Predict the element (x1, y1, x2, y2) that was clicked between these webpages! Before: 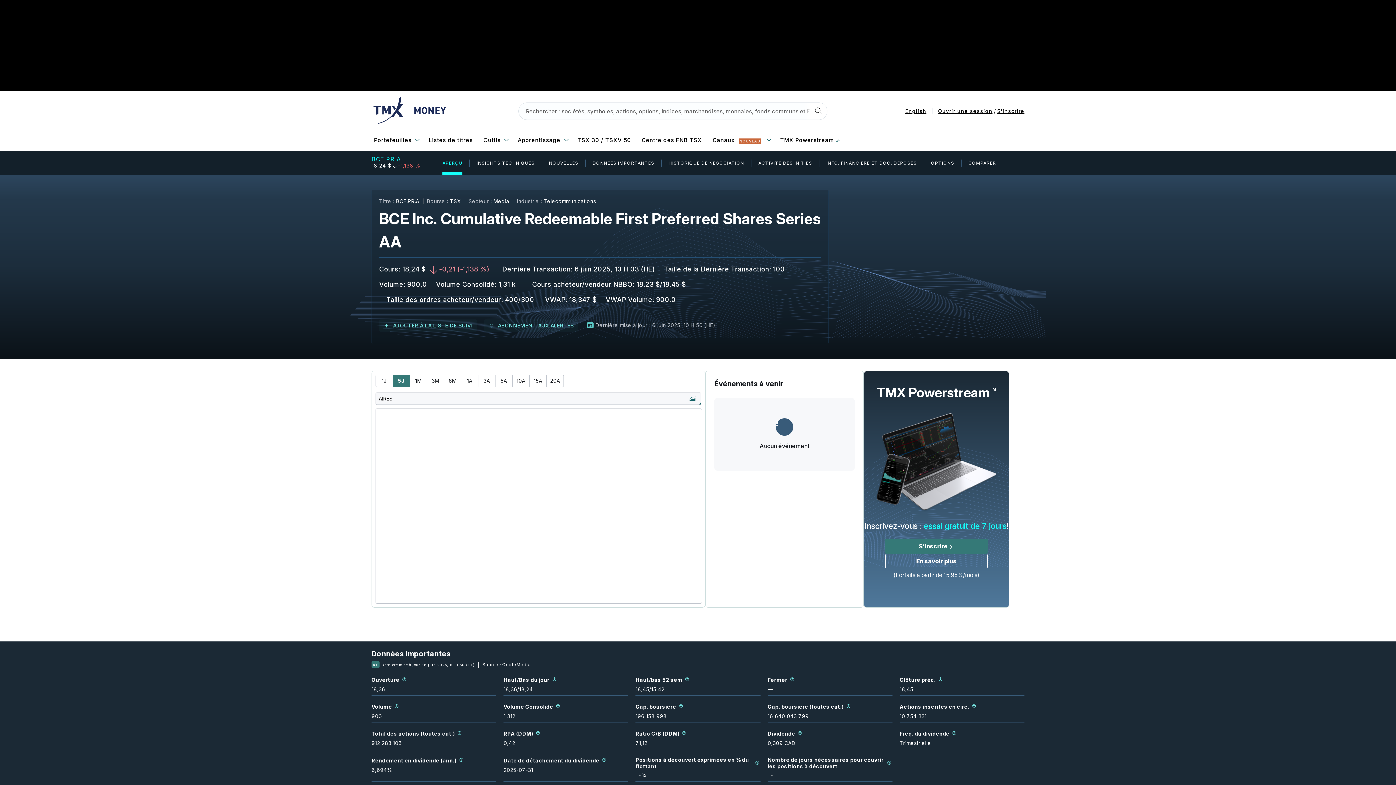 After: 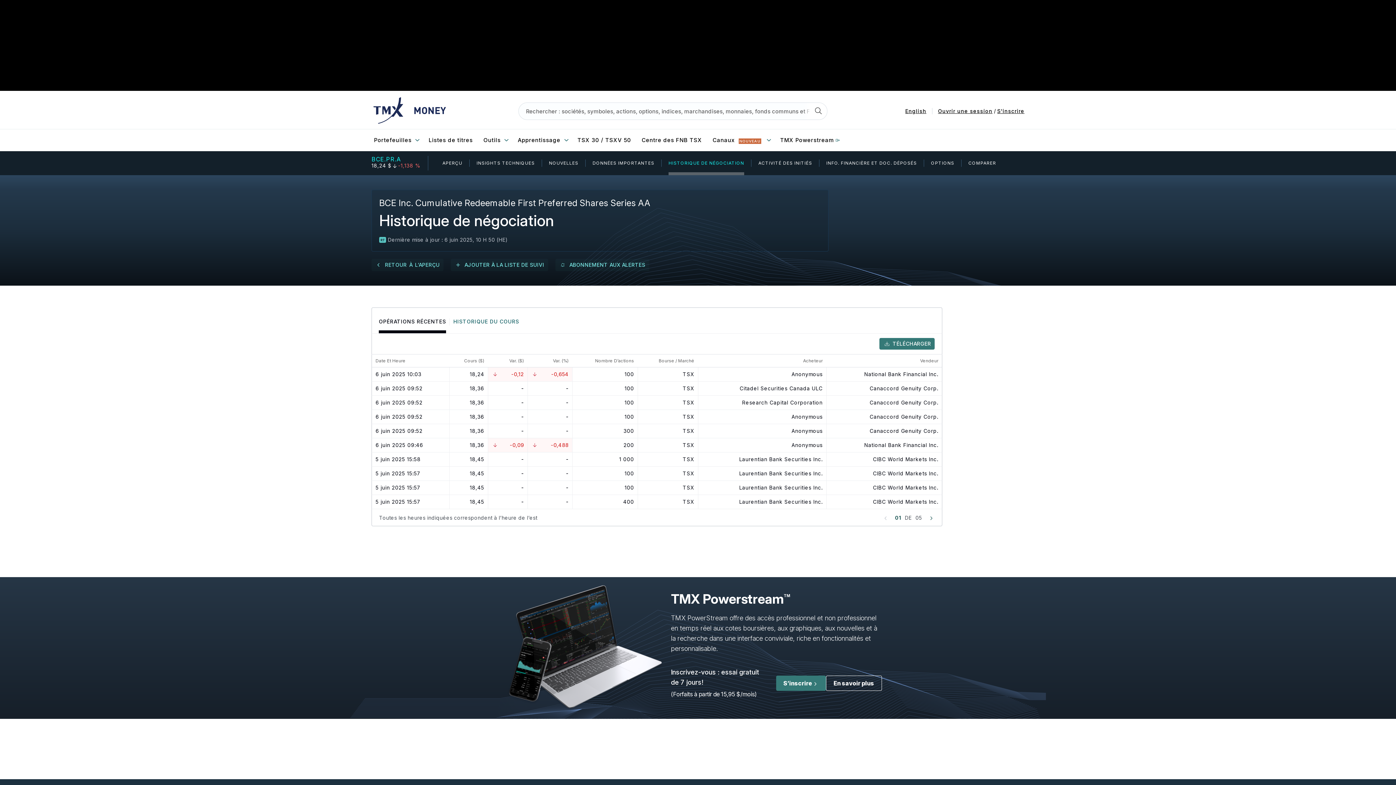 Action: bbox: (668, 151, 744, 175) label: HISTORIQUE DE NÉGOCIATION